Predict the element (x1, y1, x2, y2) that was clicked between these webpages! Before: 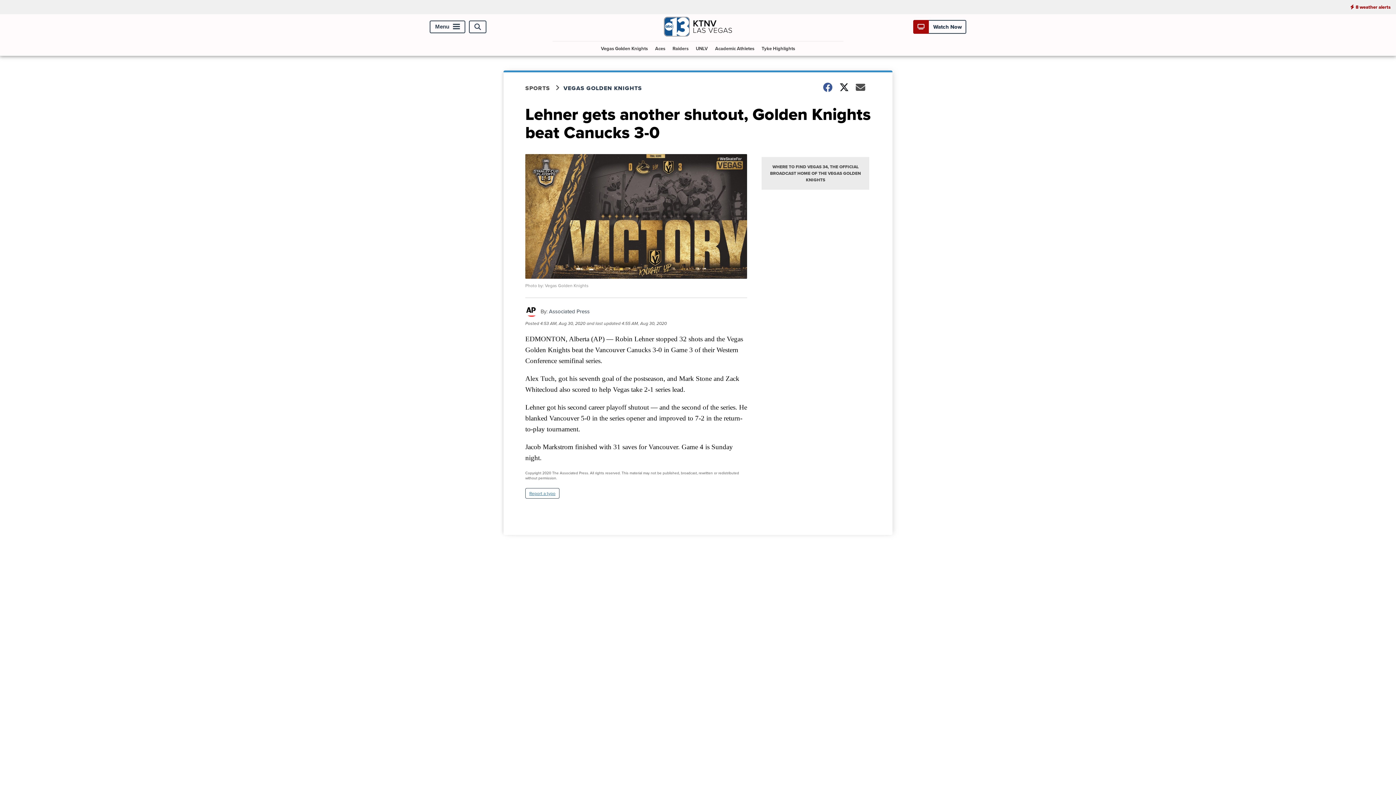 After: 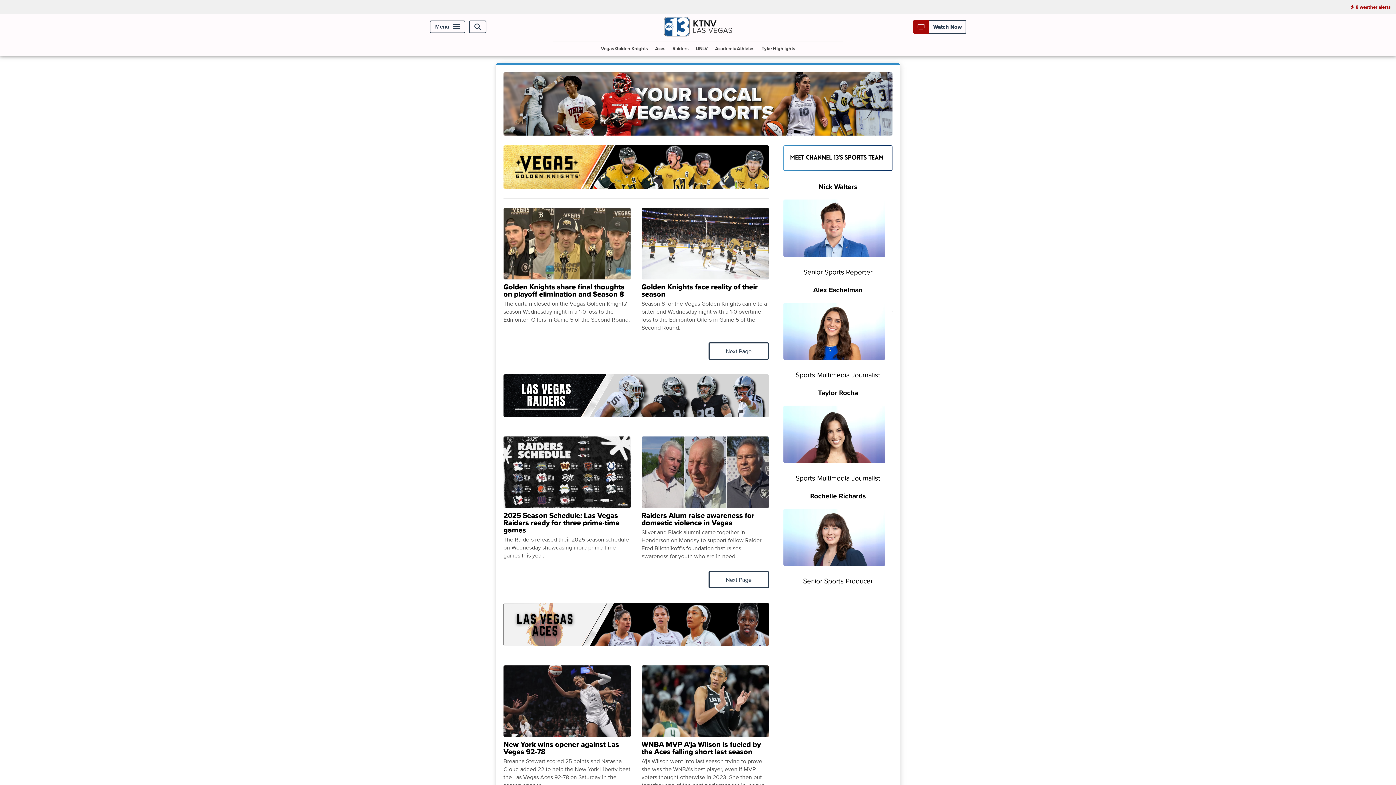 Action: bbox: (525, 84, 563, 92) label: SPORTS